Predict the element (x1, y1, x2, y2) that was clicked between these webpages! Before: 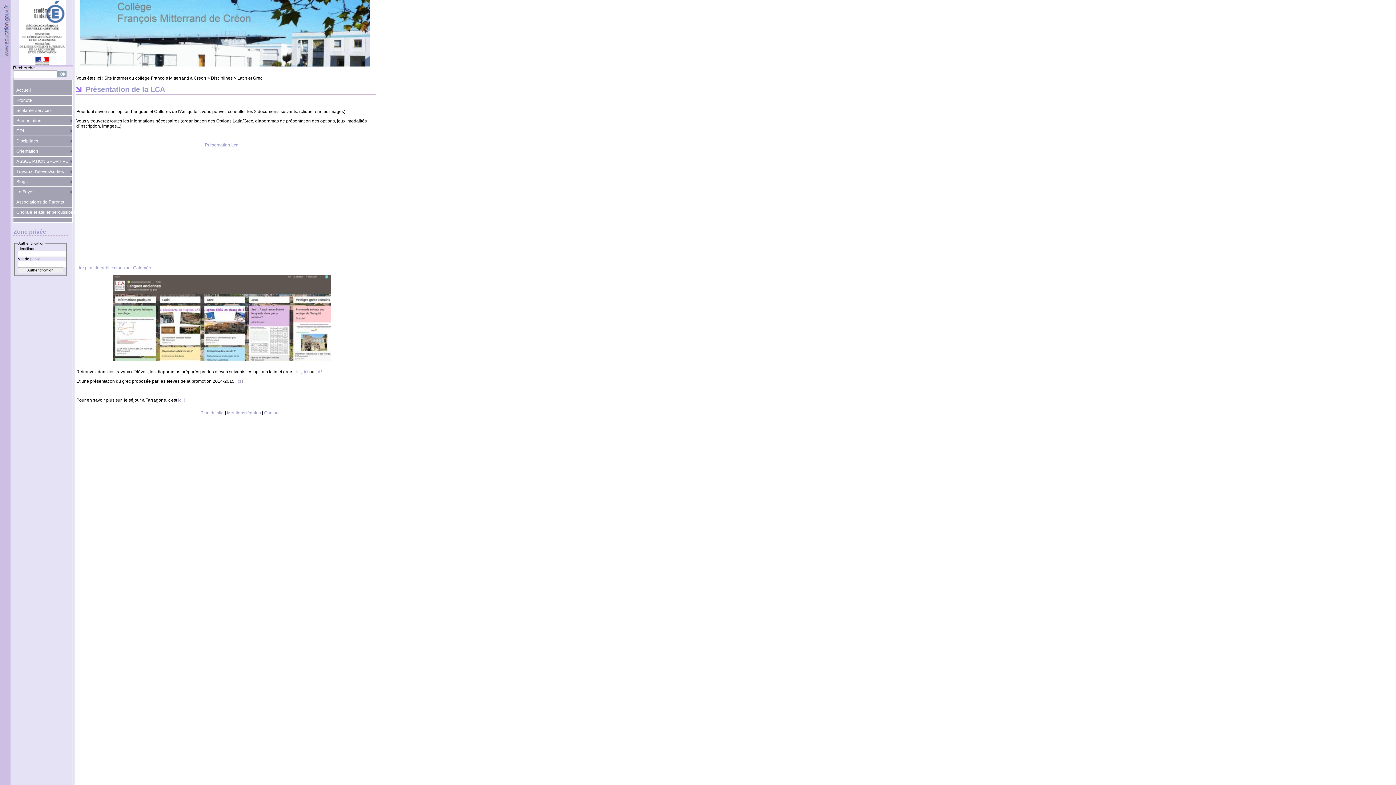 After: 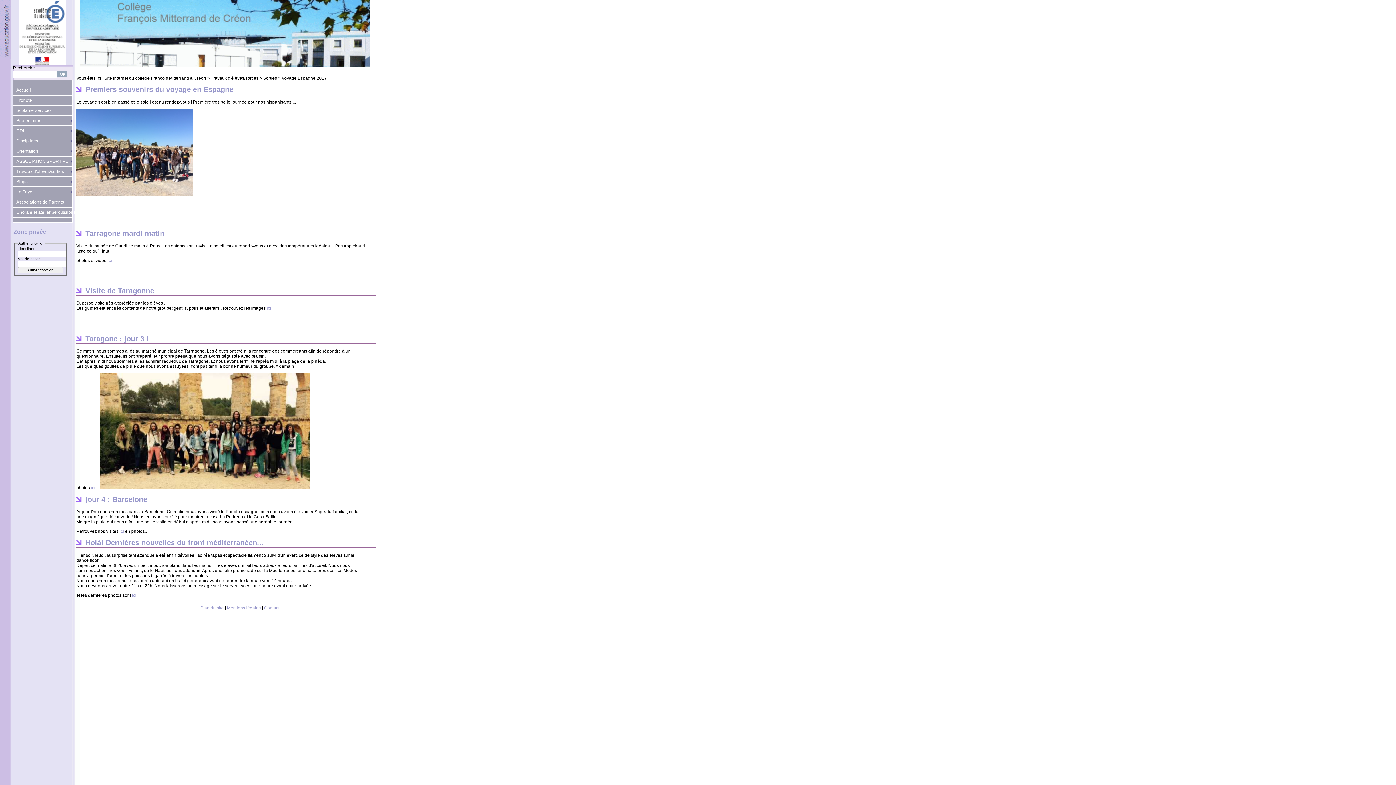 Action: bbox: (177, 397, 182, 402) label:  ici